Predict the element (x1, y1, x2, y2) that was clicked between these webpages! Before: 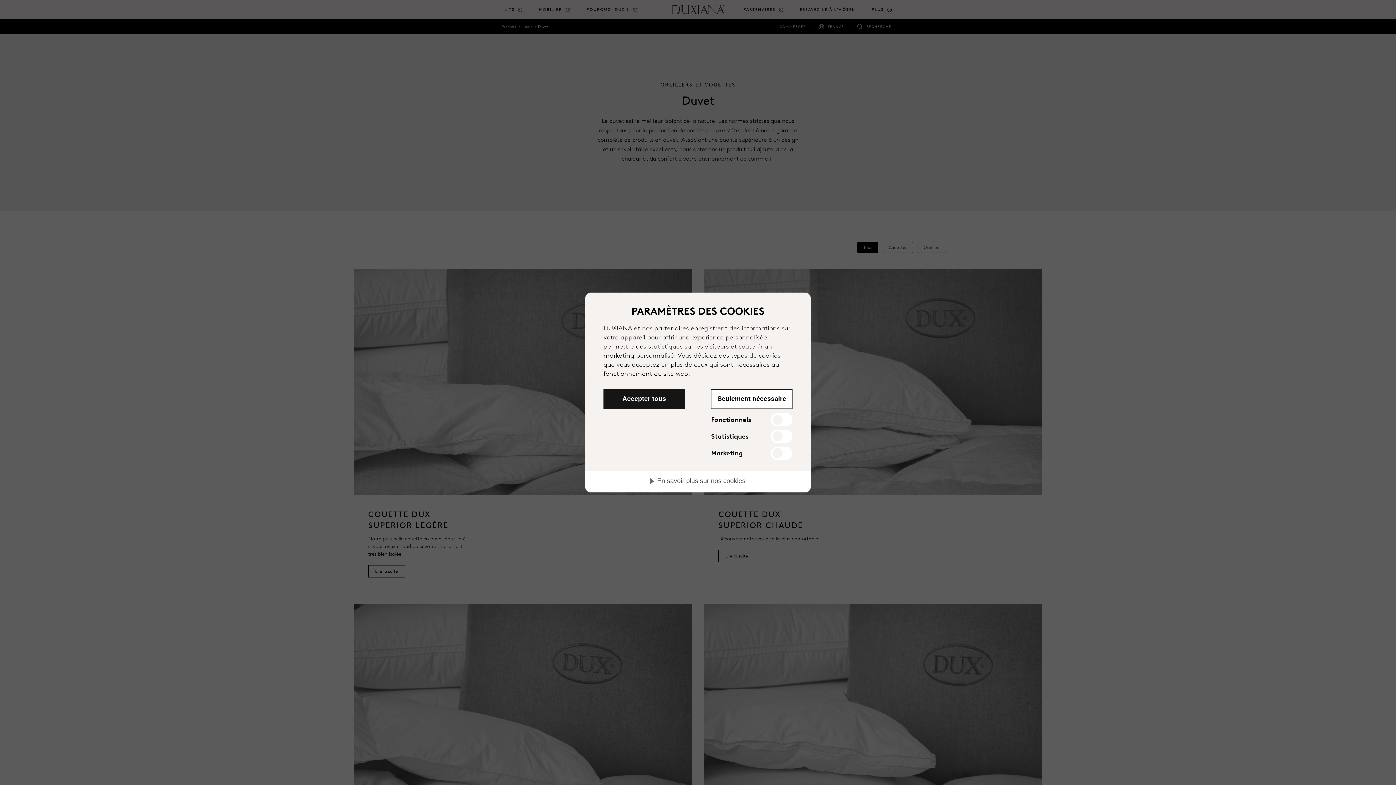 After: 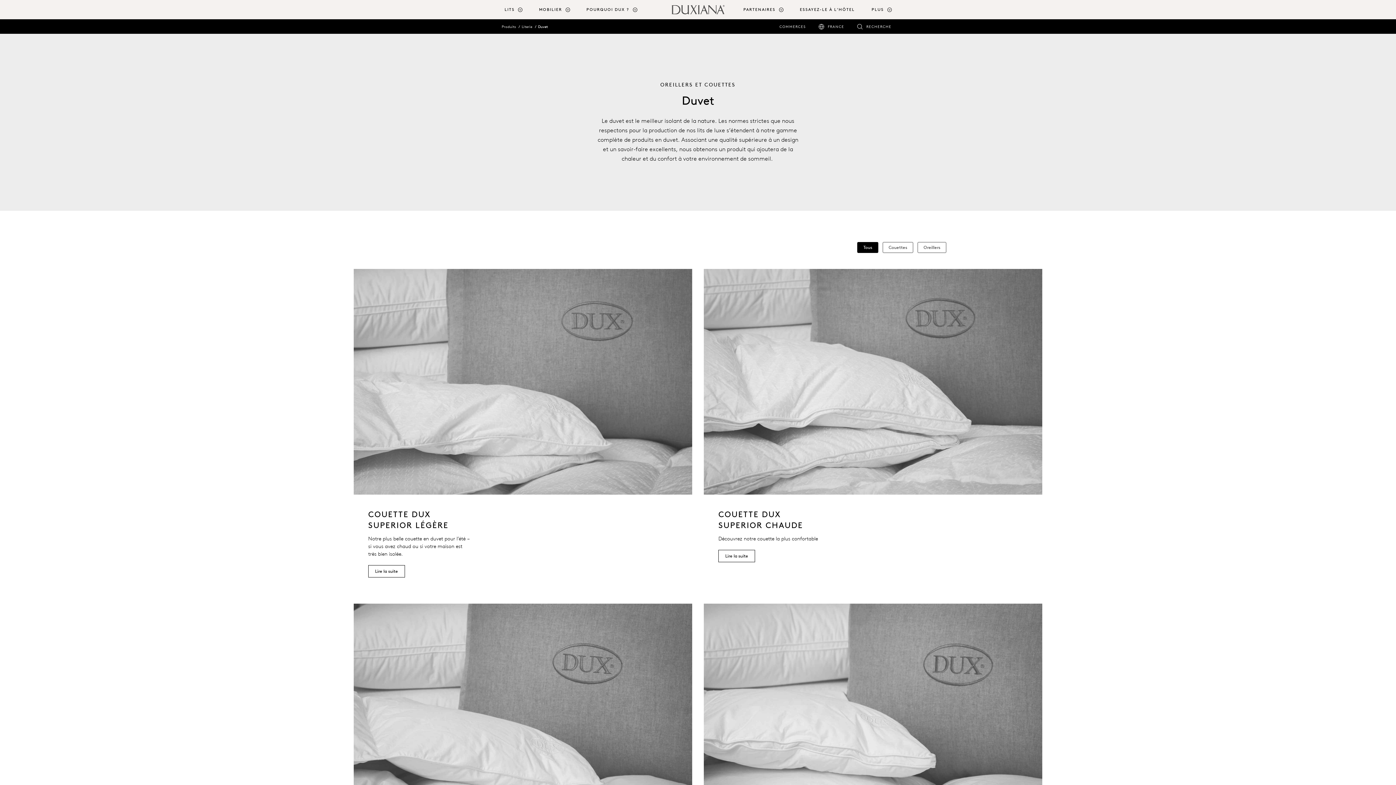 Action: label: Accepter tous bbox: (603, 389, 685, 409)